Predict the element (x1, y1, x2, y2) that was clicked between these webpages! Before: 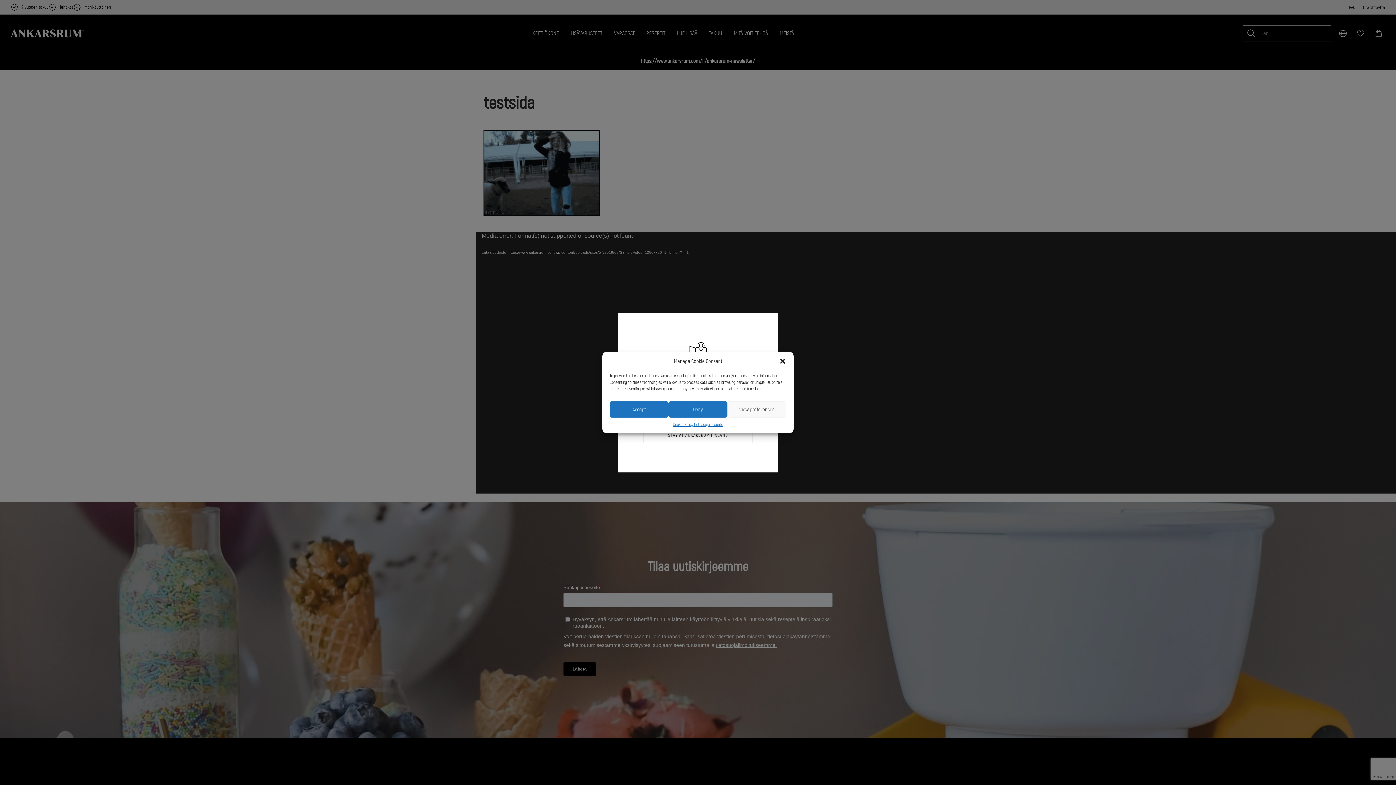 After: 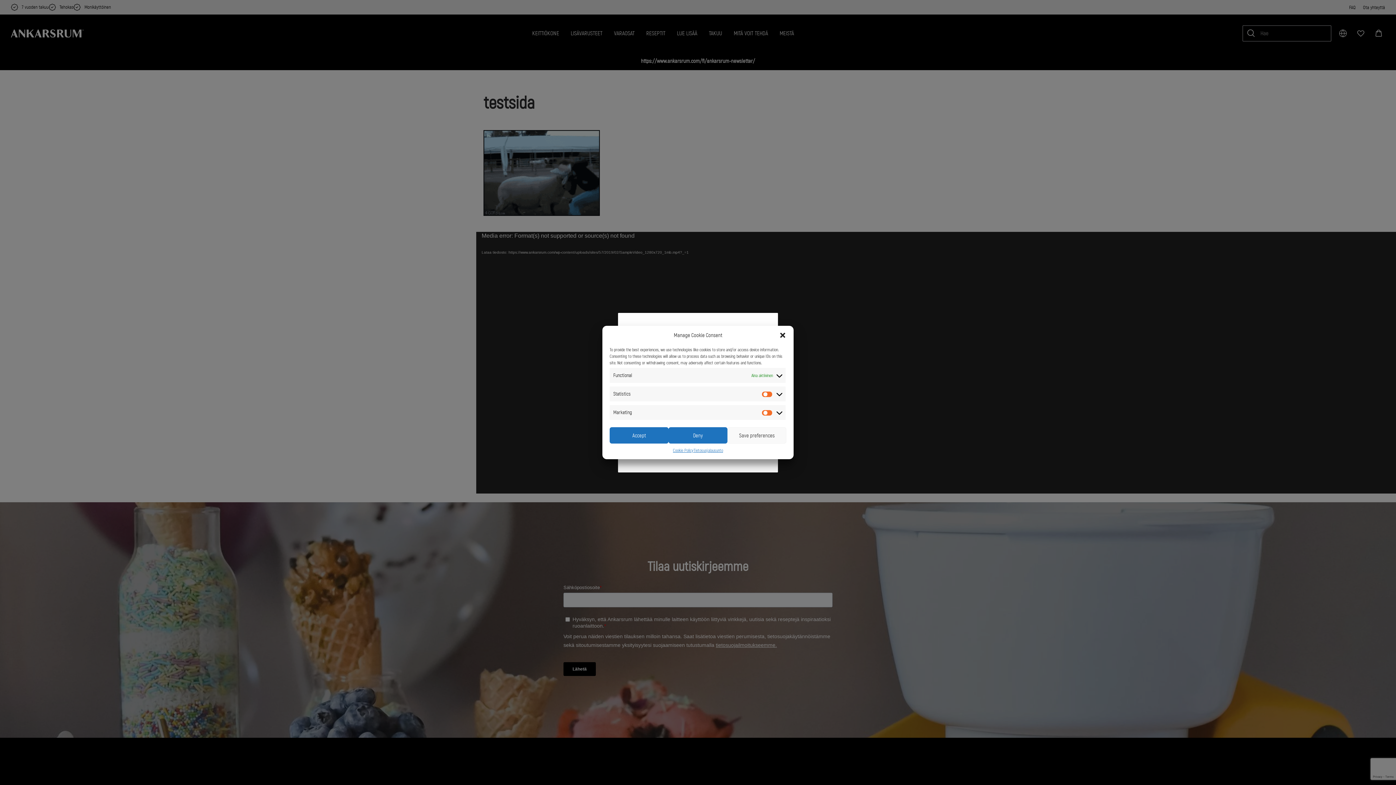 Action: label: View preferences bbox: (727, 401, 786, 417)